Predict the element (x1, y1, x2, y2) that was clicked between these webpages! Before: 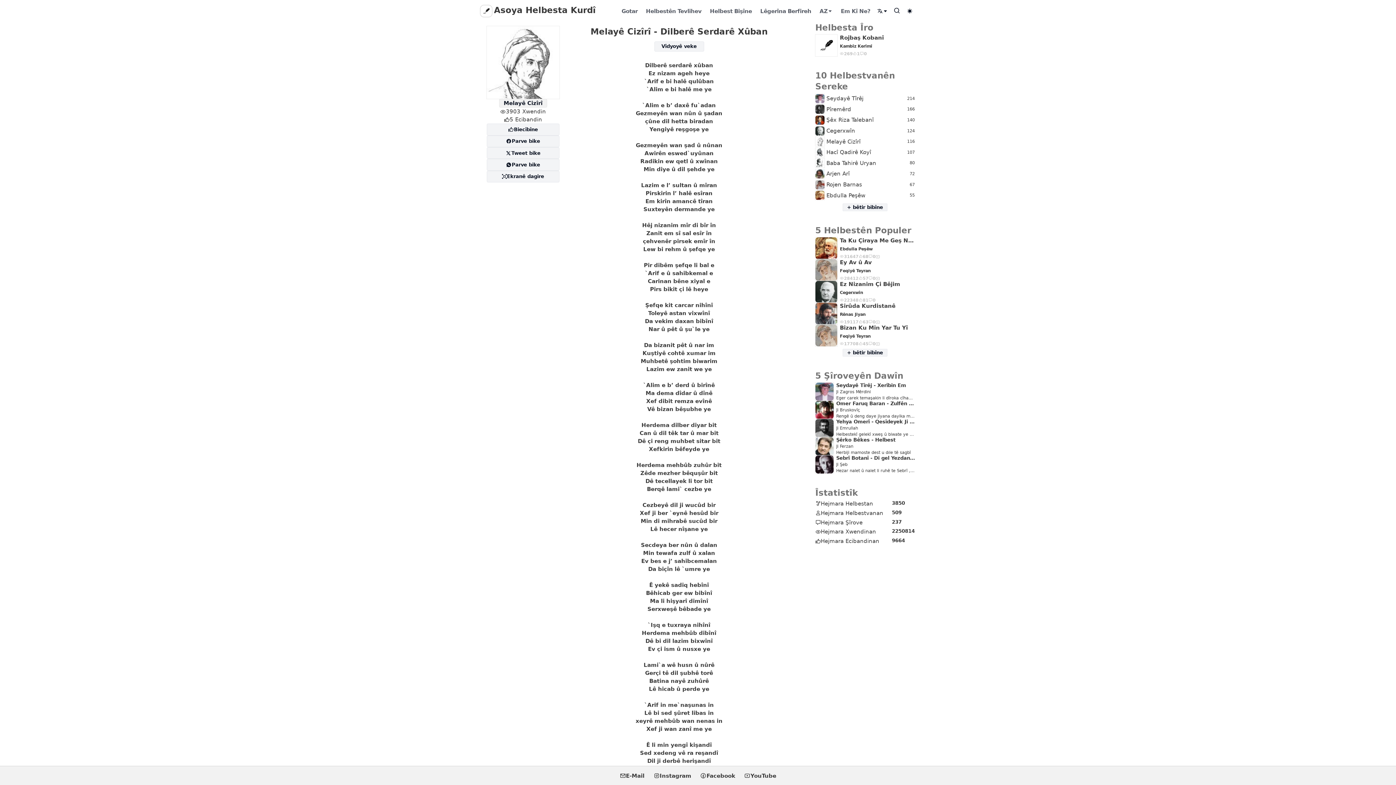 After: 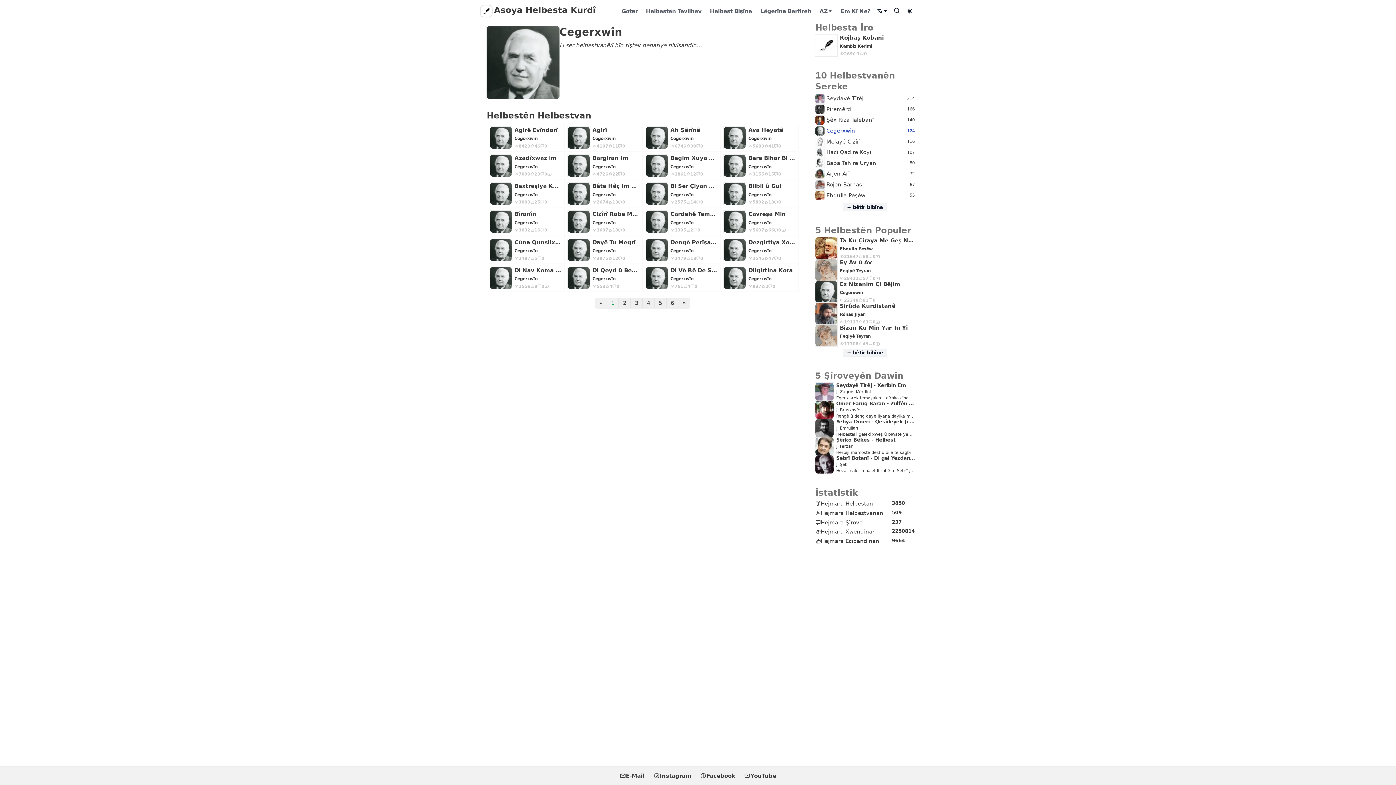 Action: bbox: (815, 125, 914, 136) label: Cegerxwîn
124